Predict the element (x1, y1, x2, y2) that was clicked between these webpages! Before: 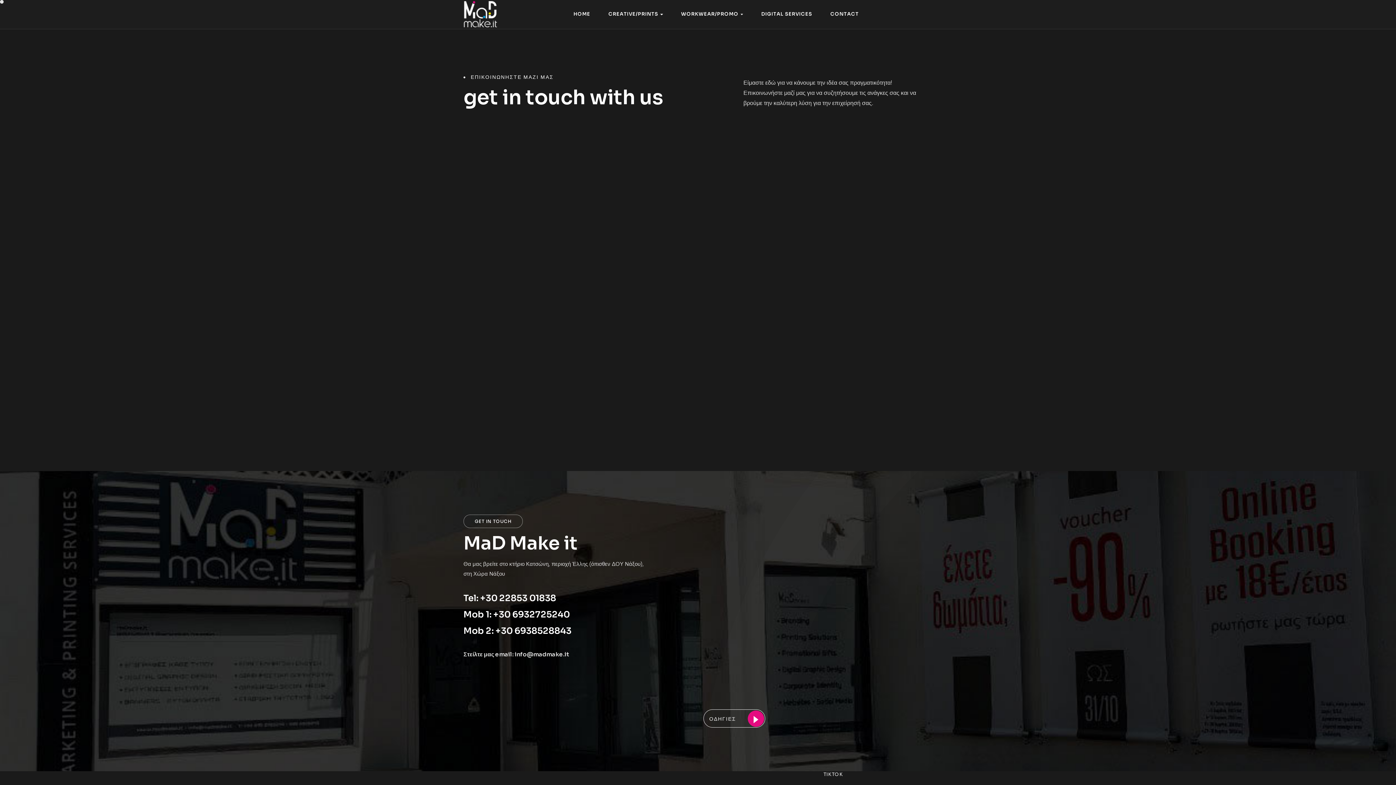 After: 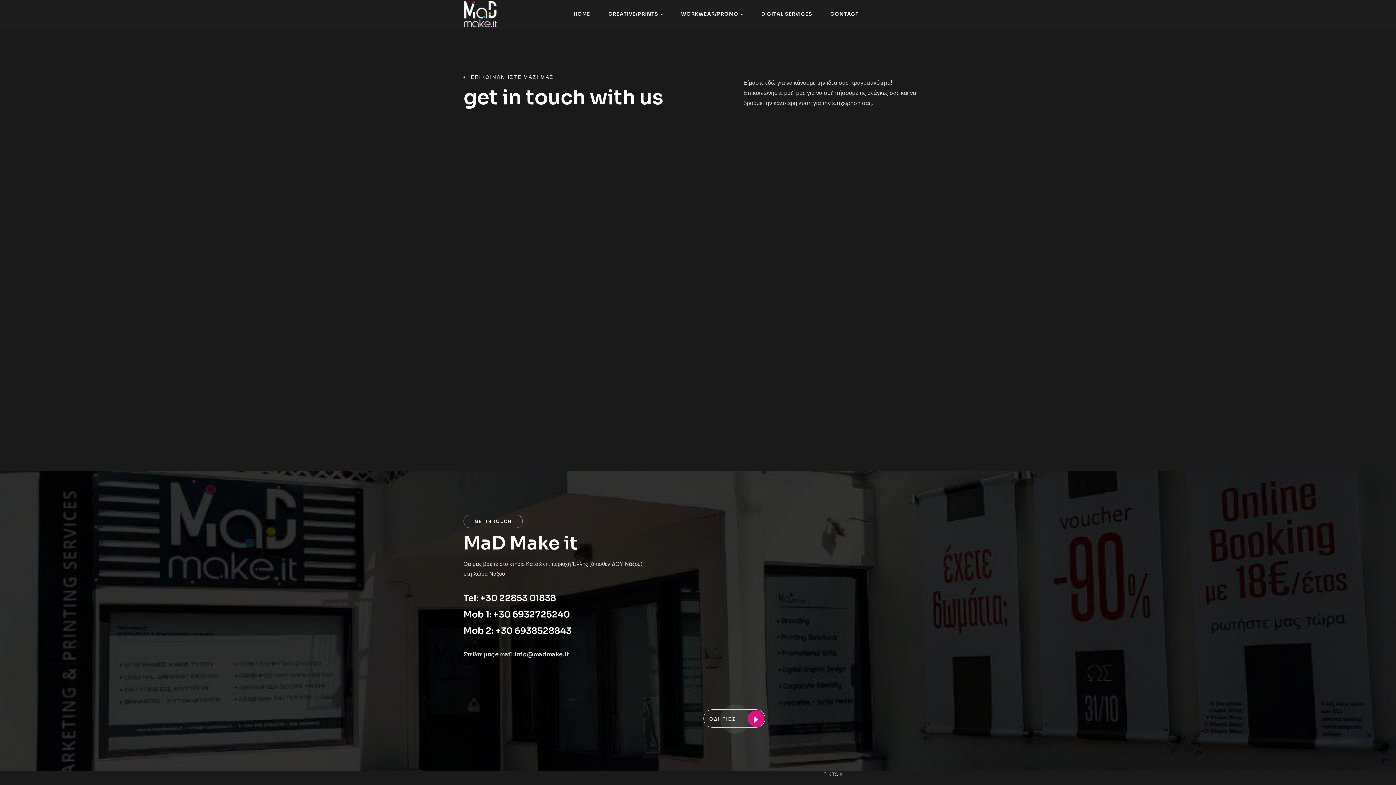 Action: label: ΟΔΗΓΙΕΣ bbox: (703, 709, 765, 728)